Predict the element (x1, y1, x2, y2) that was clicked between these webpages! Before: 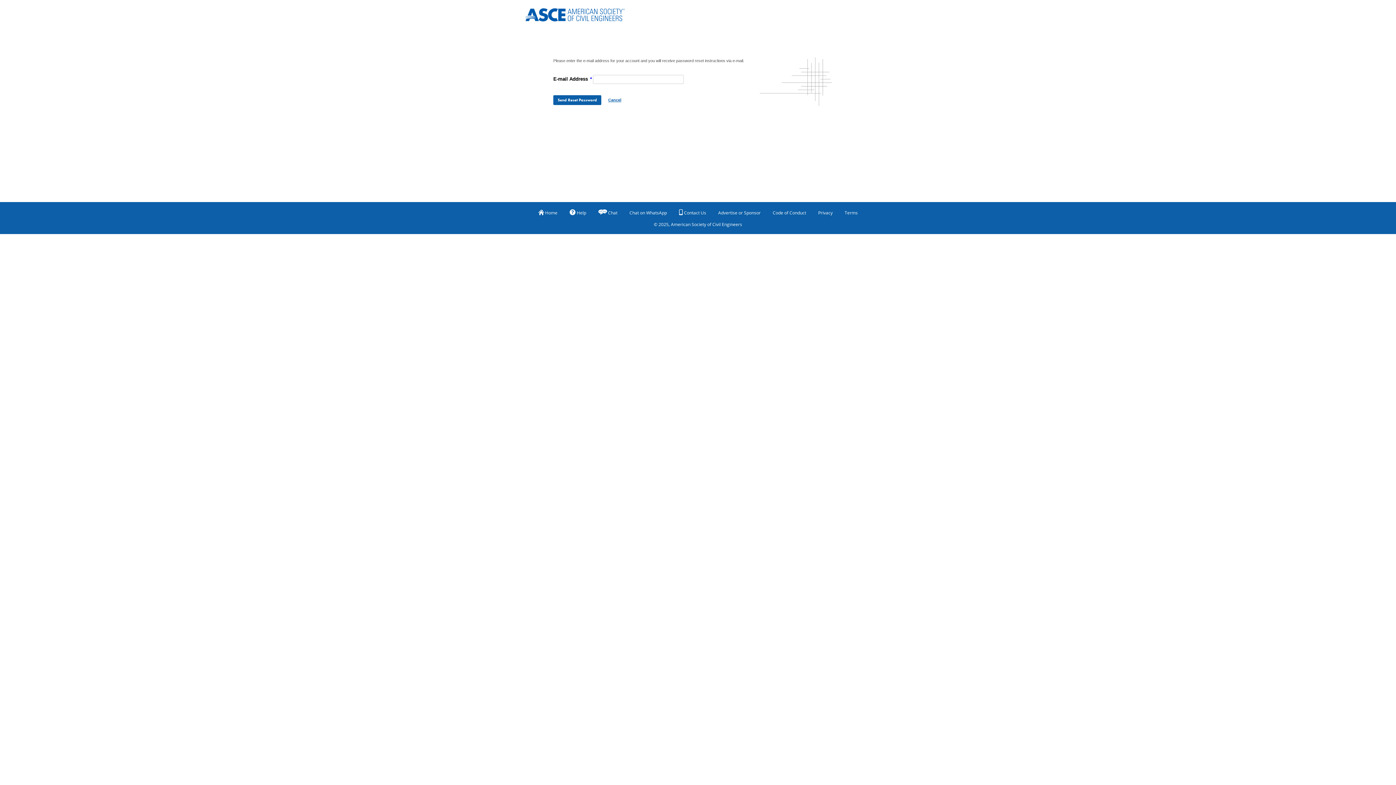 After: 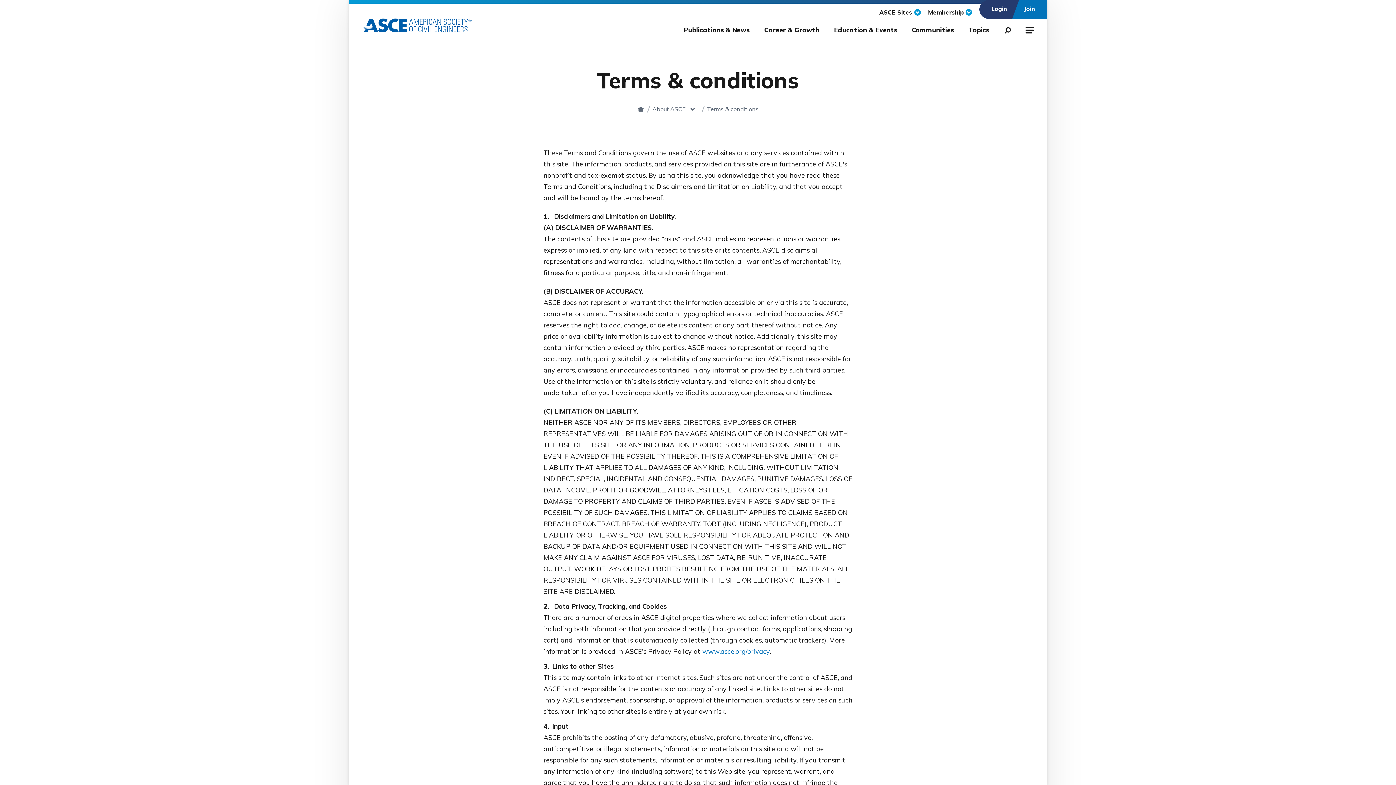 Action: bbox: (844, 207, 858, 218) label: Terms